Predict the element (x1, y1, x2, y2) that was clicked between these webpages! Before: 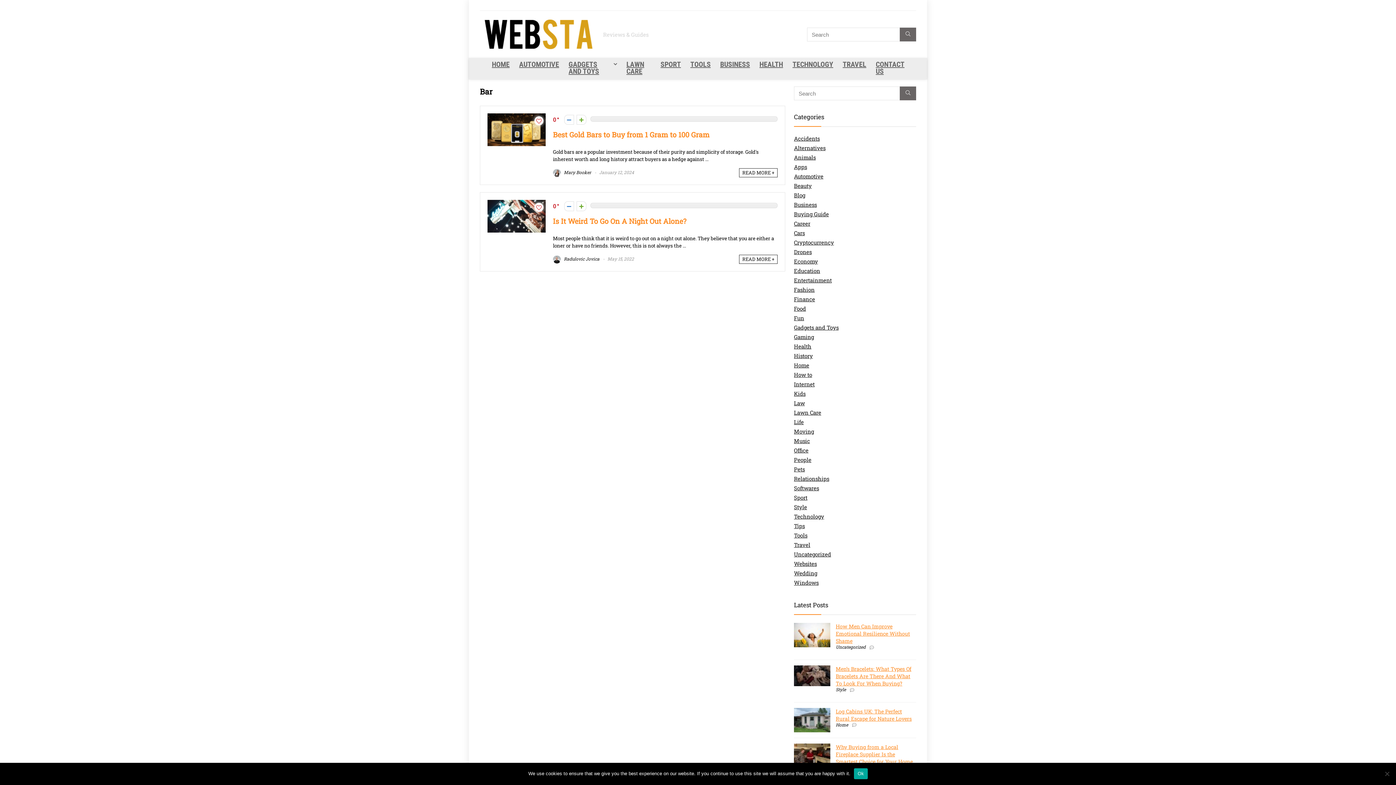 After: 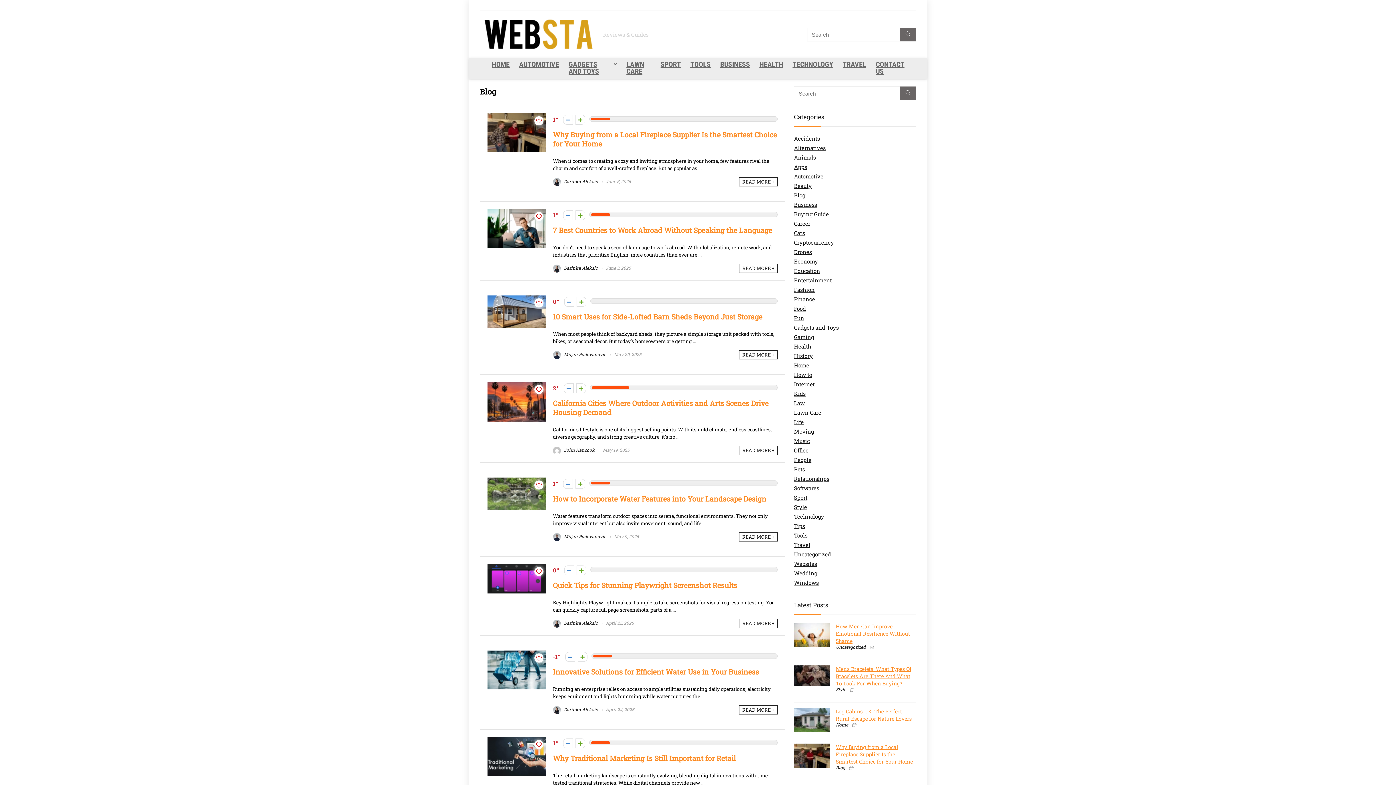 Action: bbox: (794, 191, 805, 198) label: Blog